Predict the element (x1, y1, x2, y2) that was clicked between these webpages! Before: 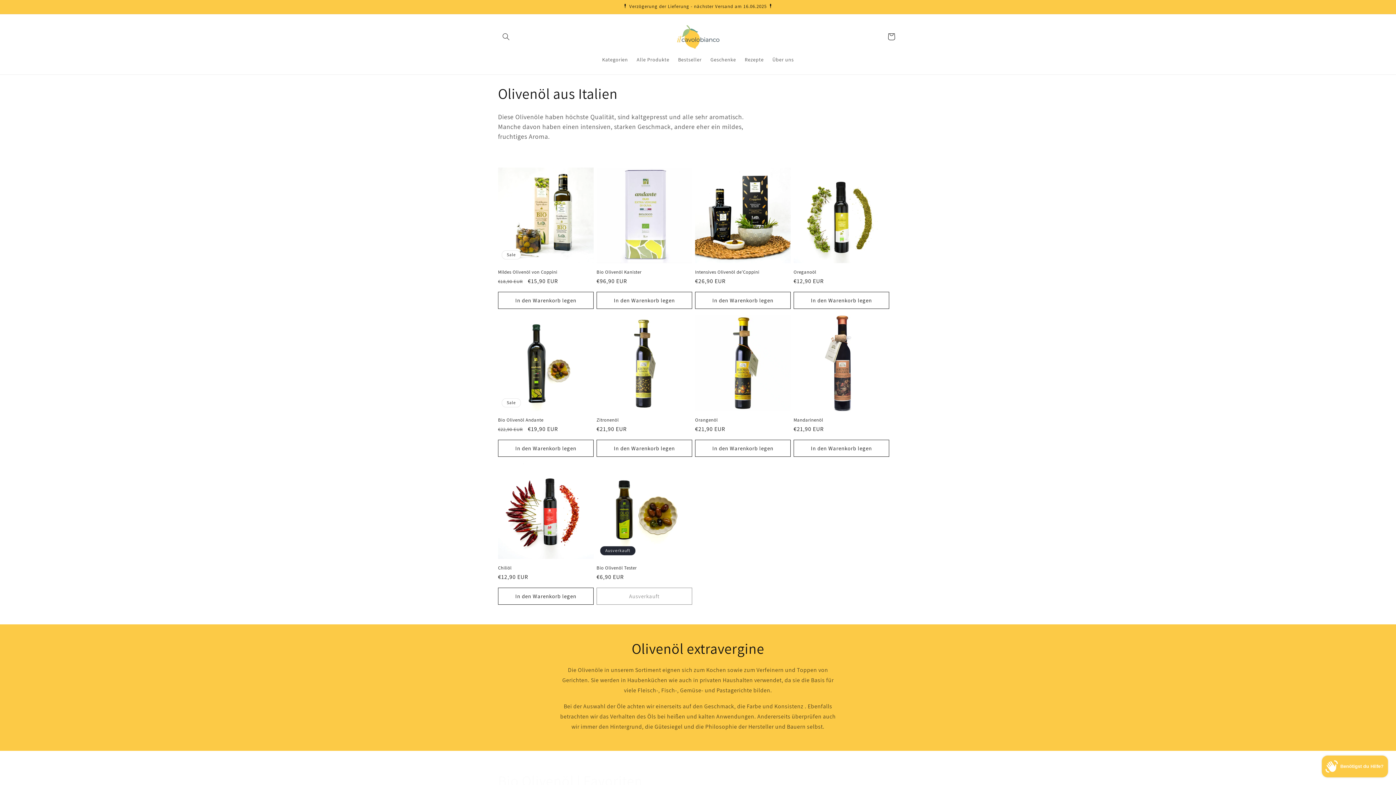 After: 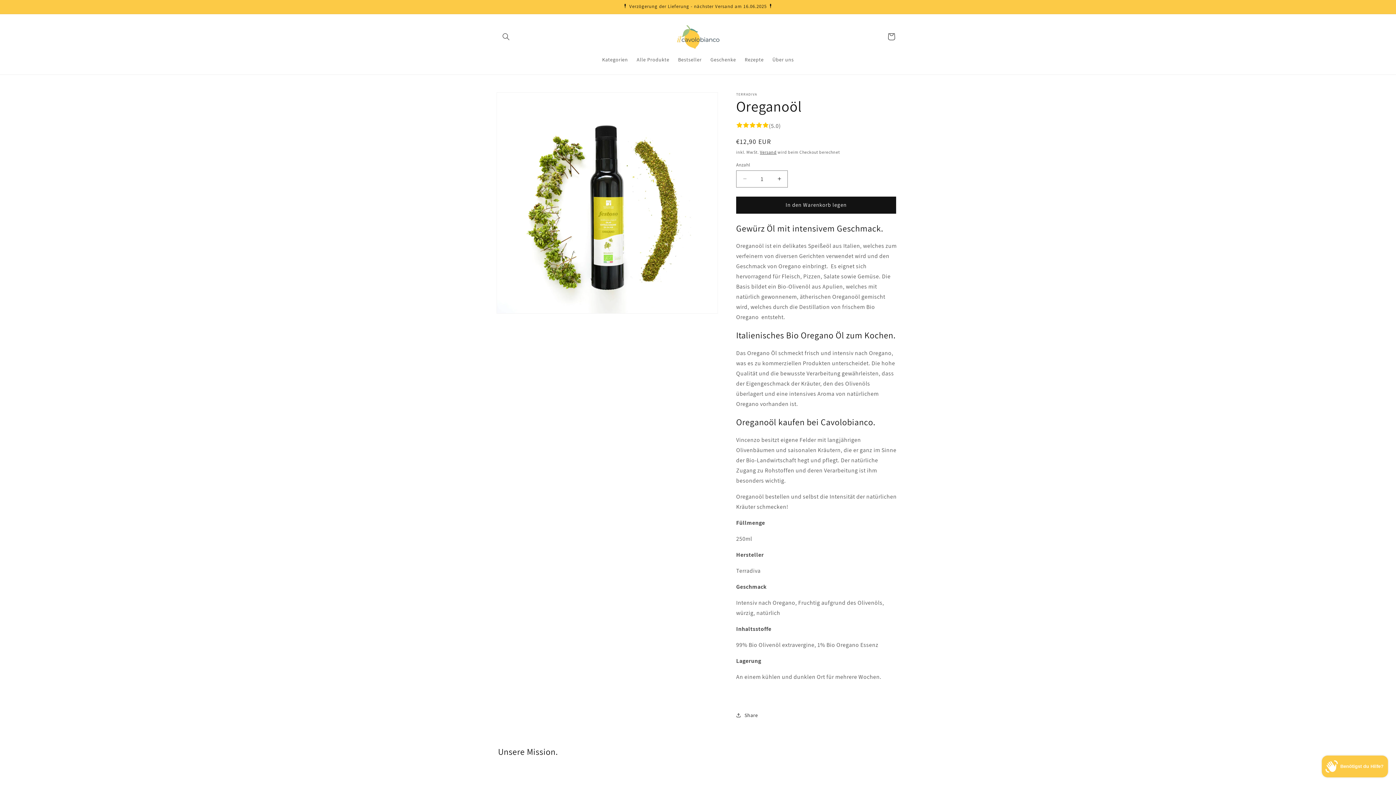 Action: label: Oreganoöl bbox: (793, 269, 889, 275)